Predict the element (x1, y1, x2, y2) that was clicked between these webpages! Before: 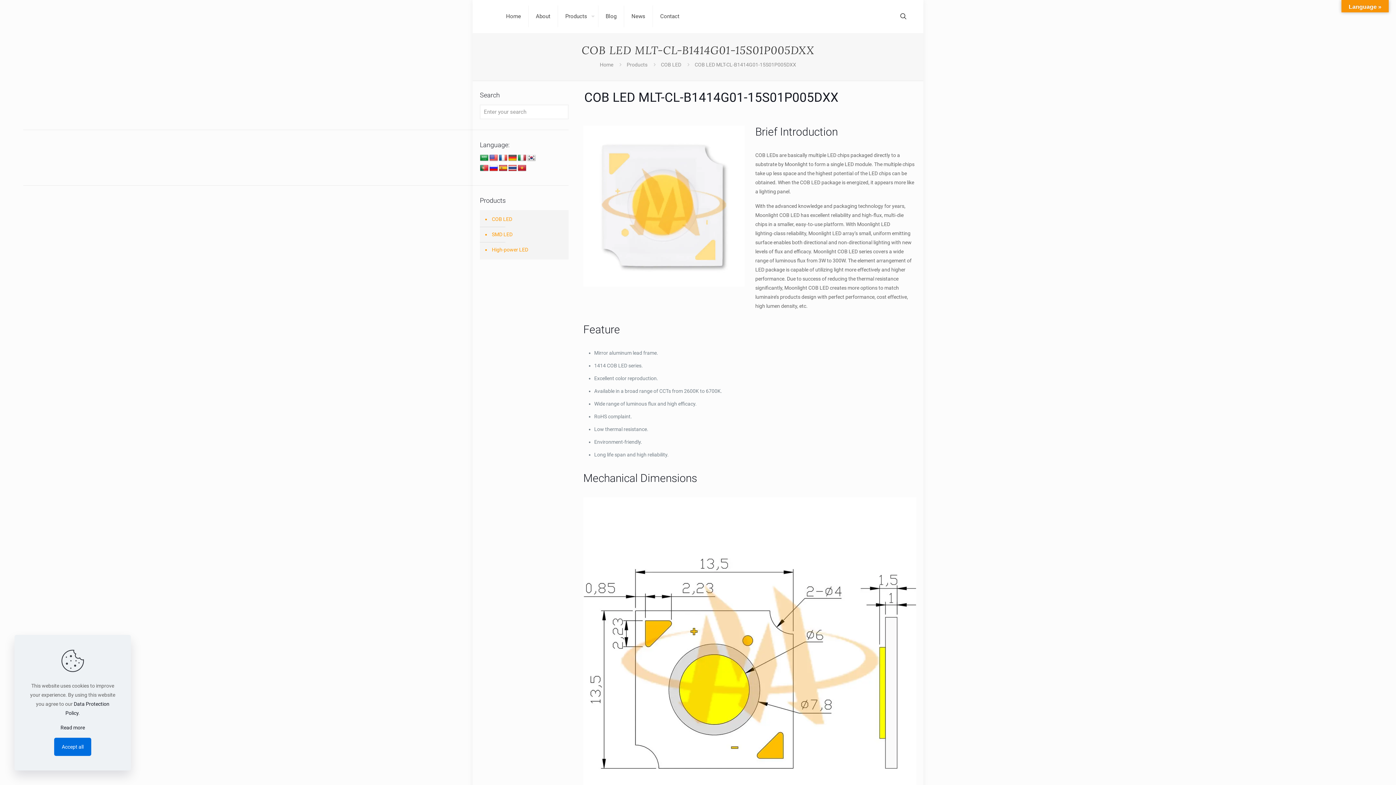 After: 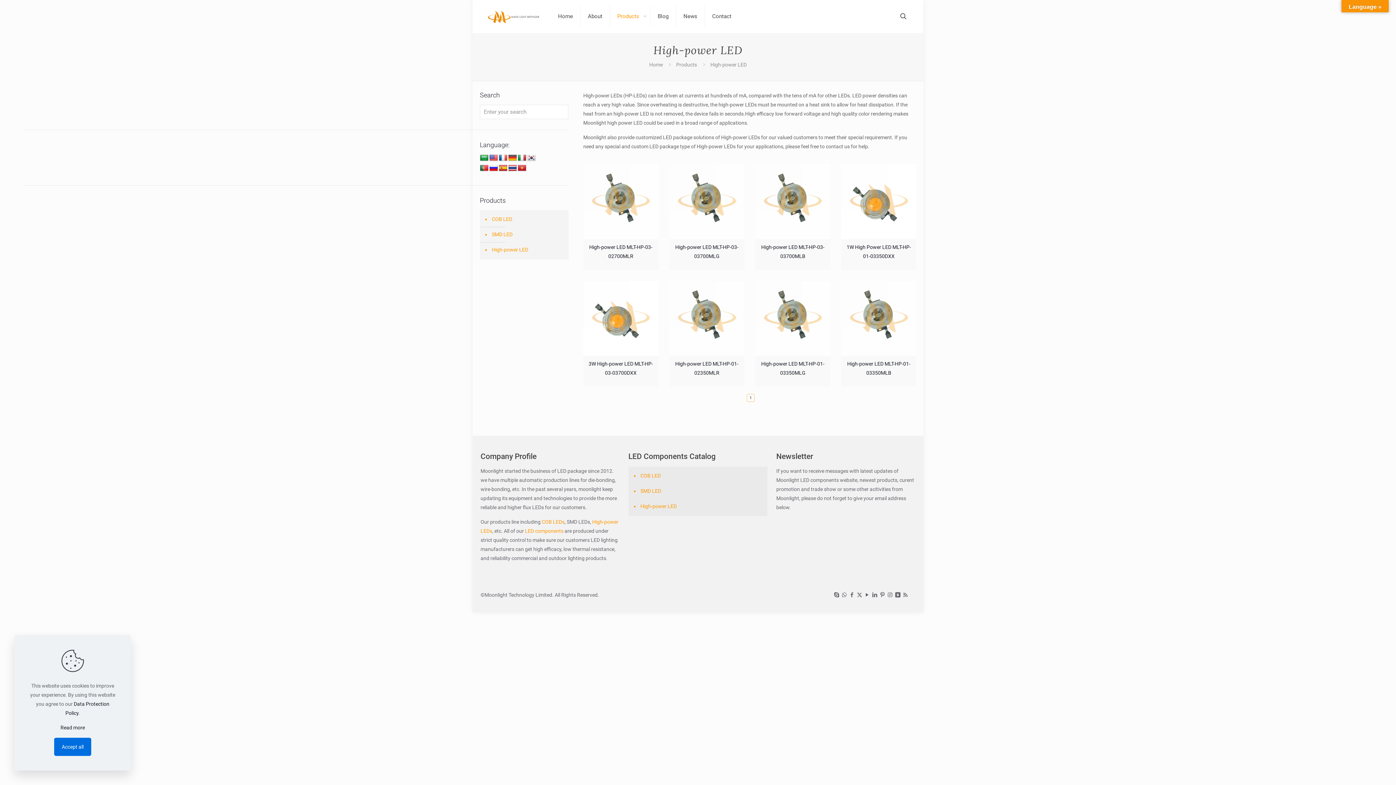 Action: bbox: (490, 242, 565, 257) label: High-power LED